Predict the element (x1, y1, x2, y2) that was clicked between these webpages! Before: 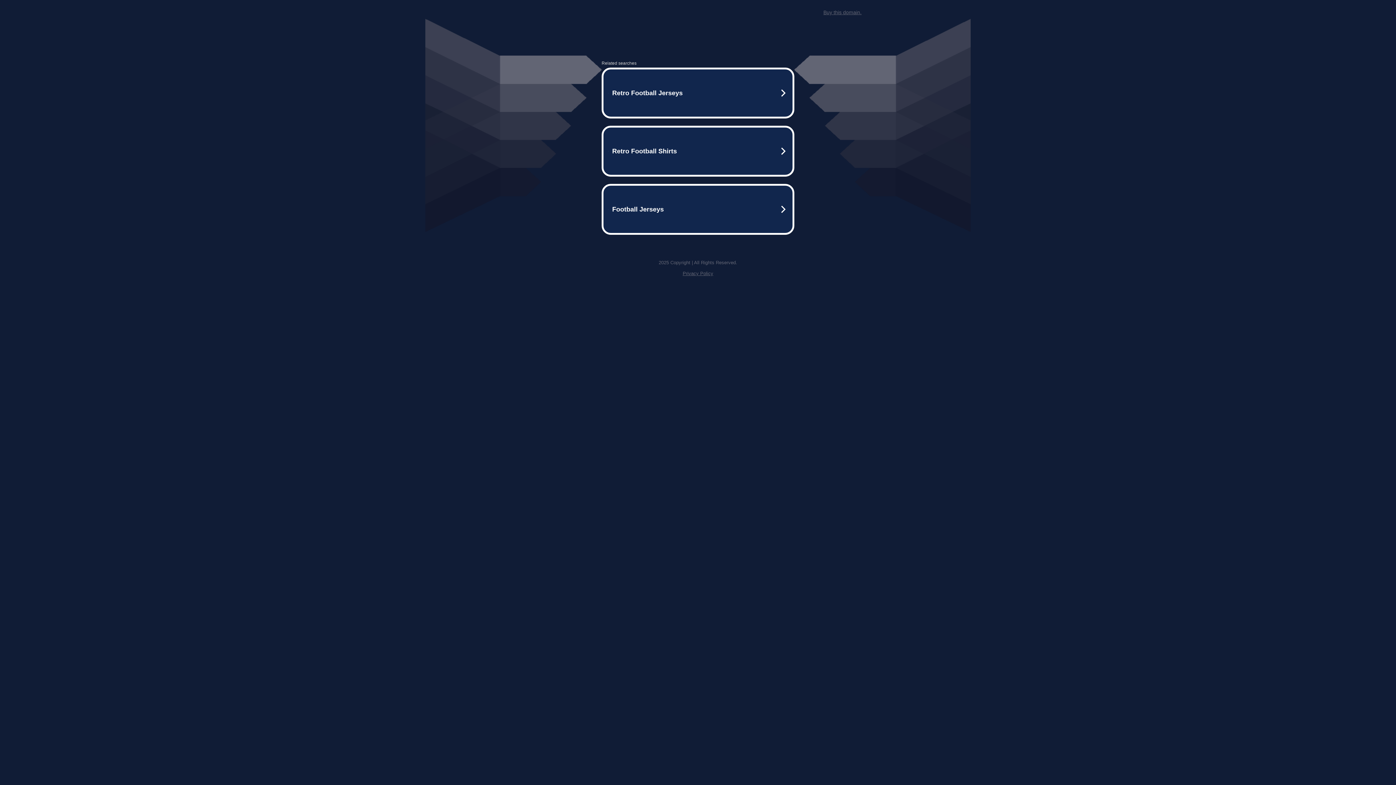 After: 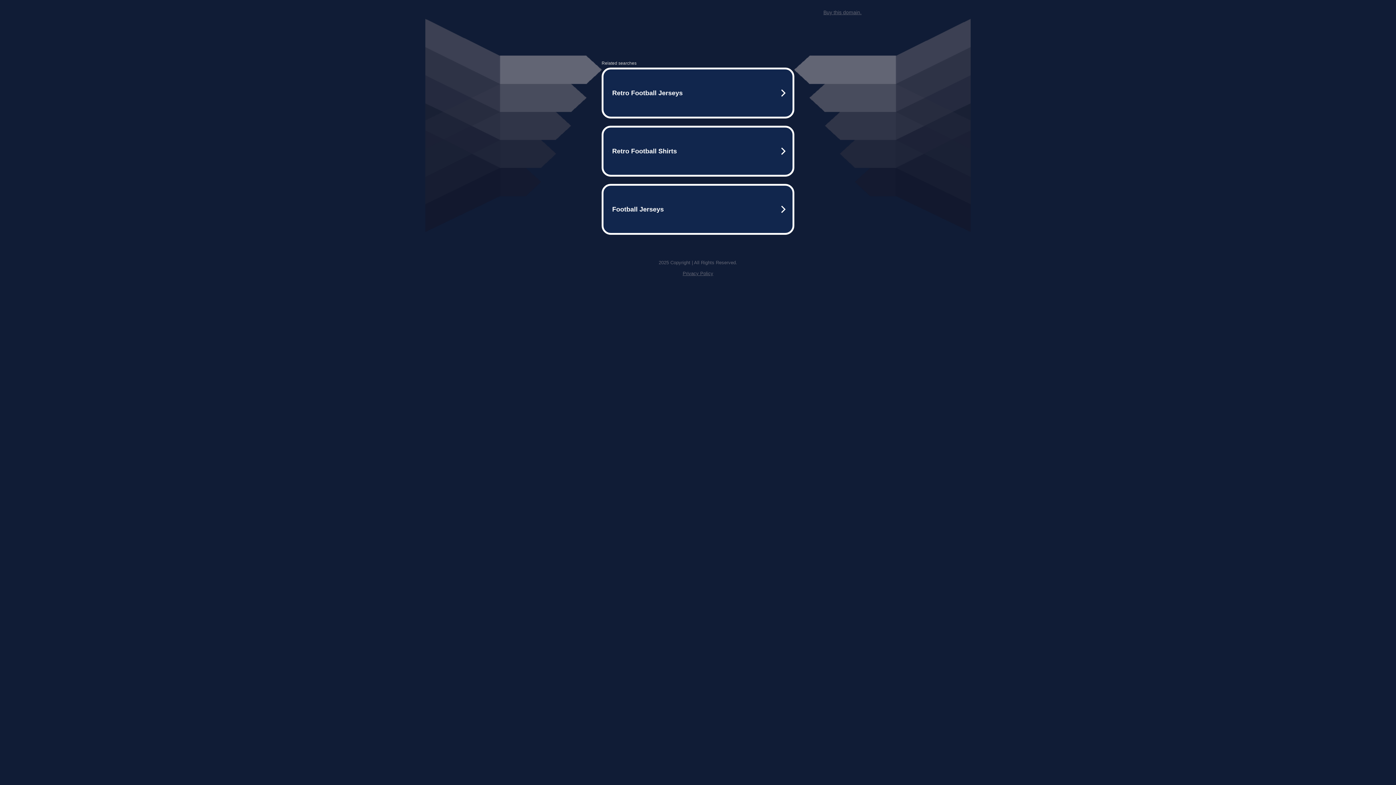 Action: bbox: (682, 259, 713, 264) label: Privacy Policy